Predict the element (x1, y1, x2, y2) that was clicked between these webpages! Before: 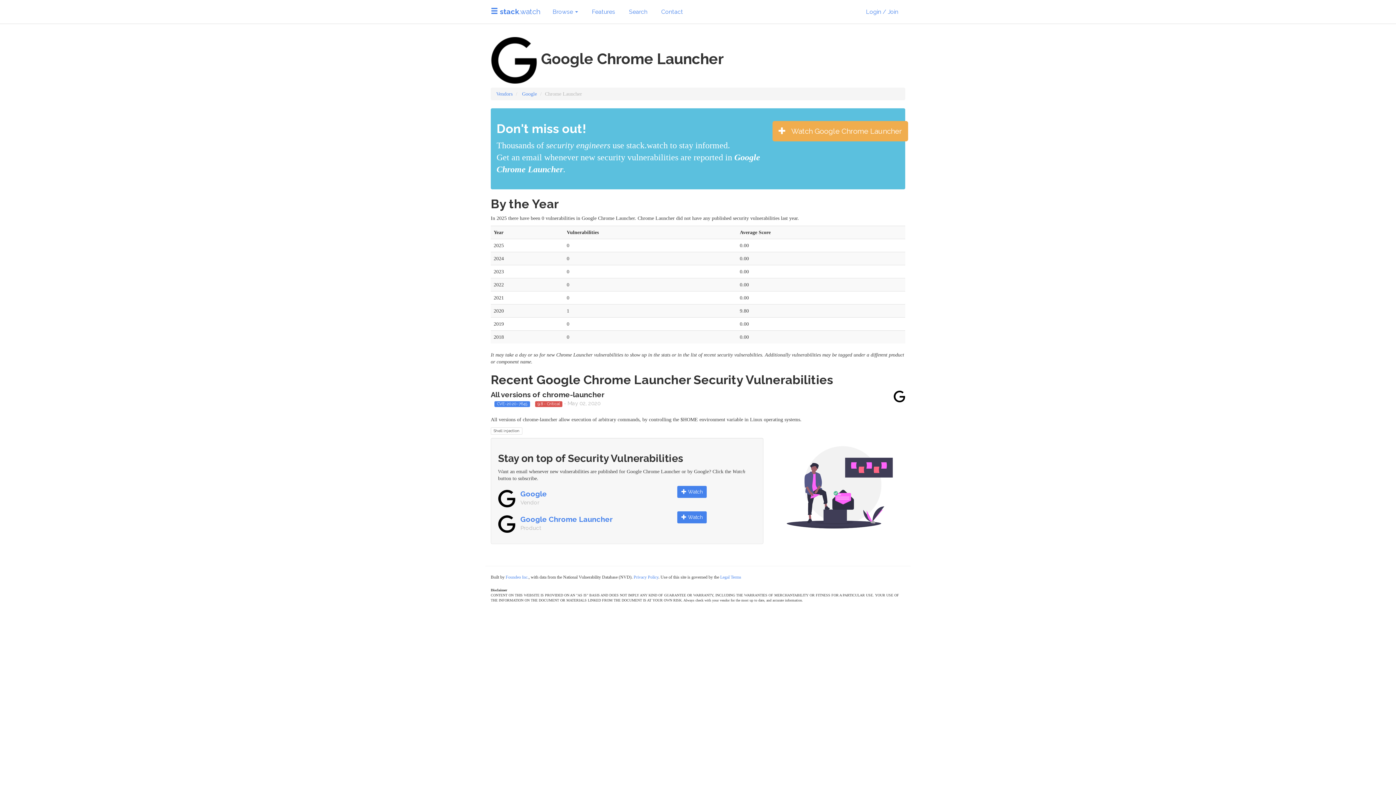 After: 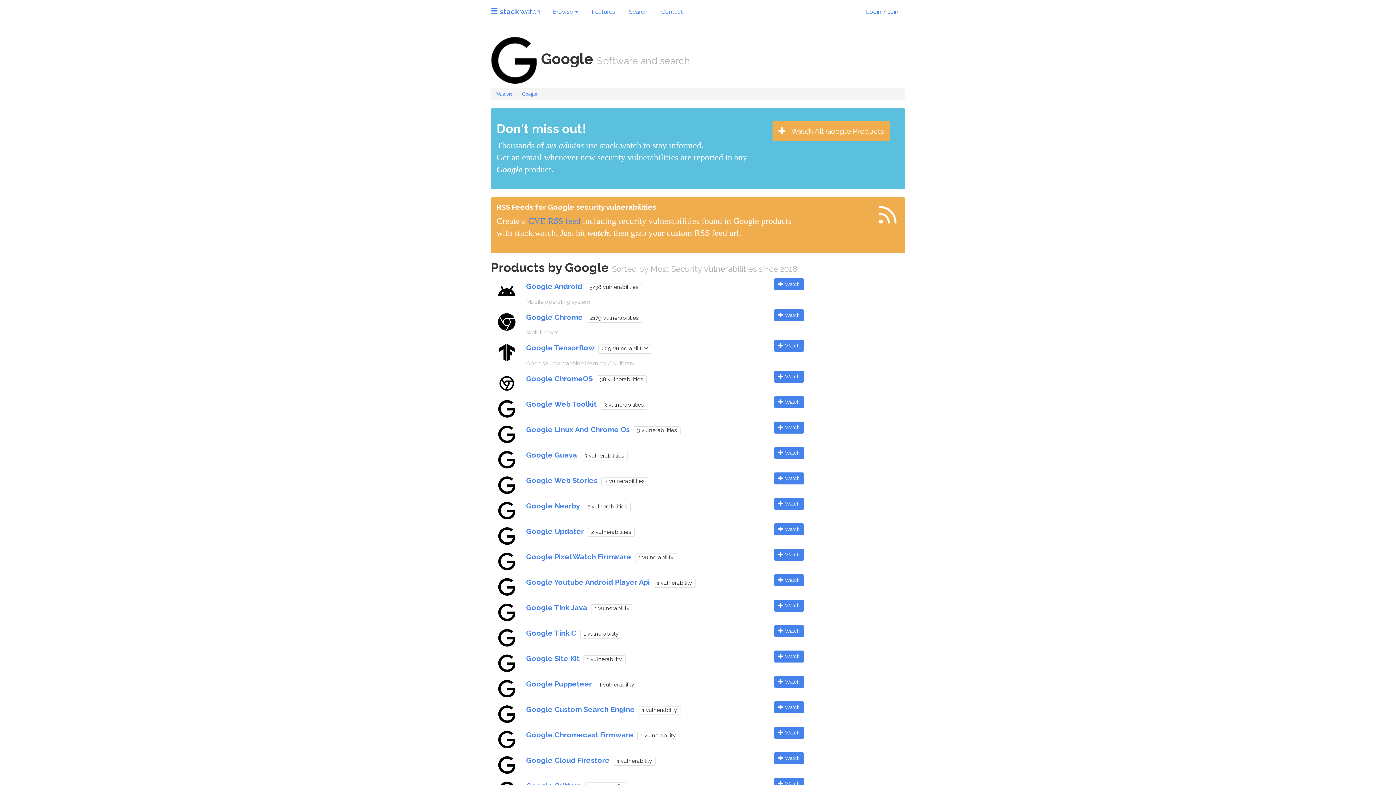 Action: label: Google bbox: (520, 489, 547, 498)